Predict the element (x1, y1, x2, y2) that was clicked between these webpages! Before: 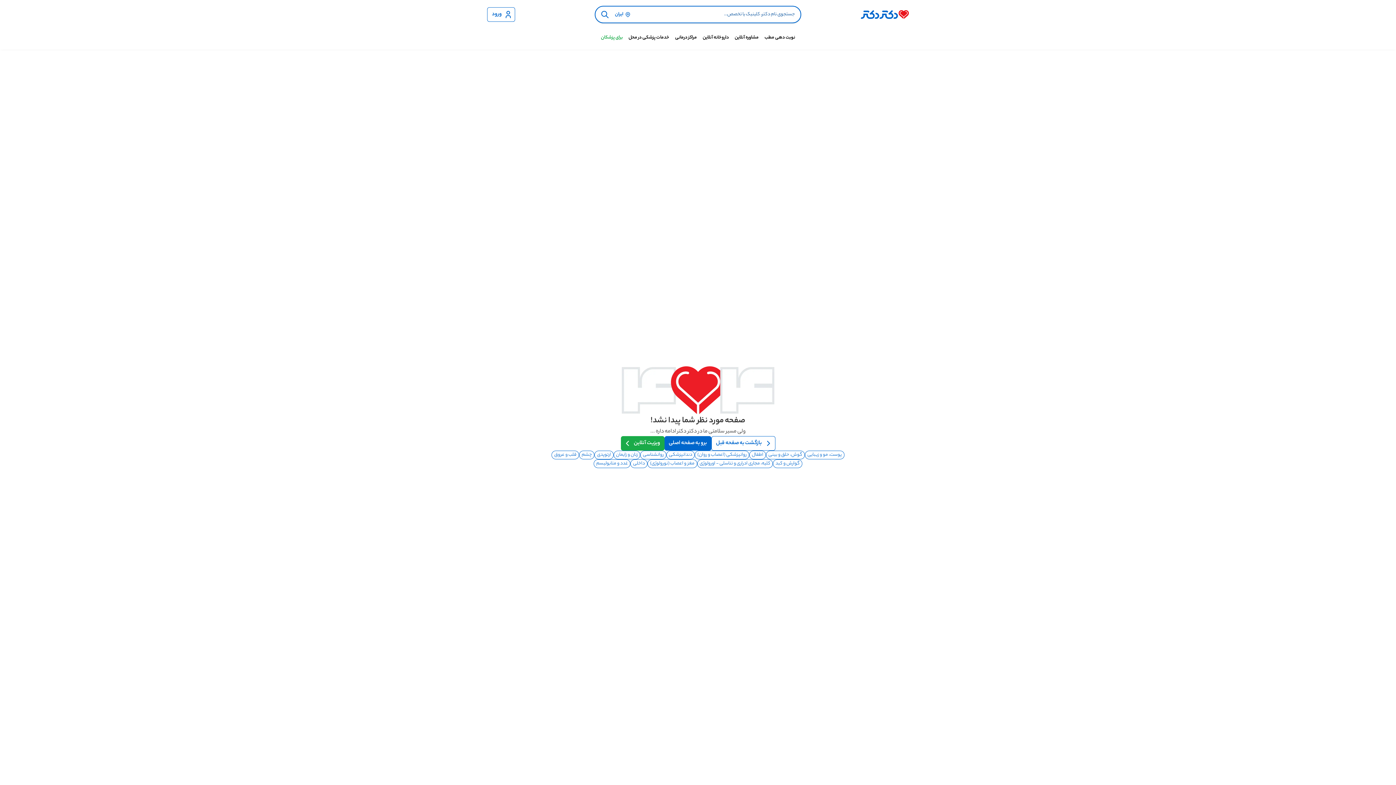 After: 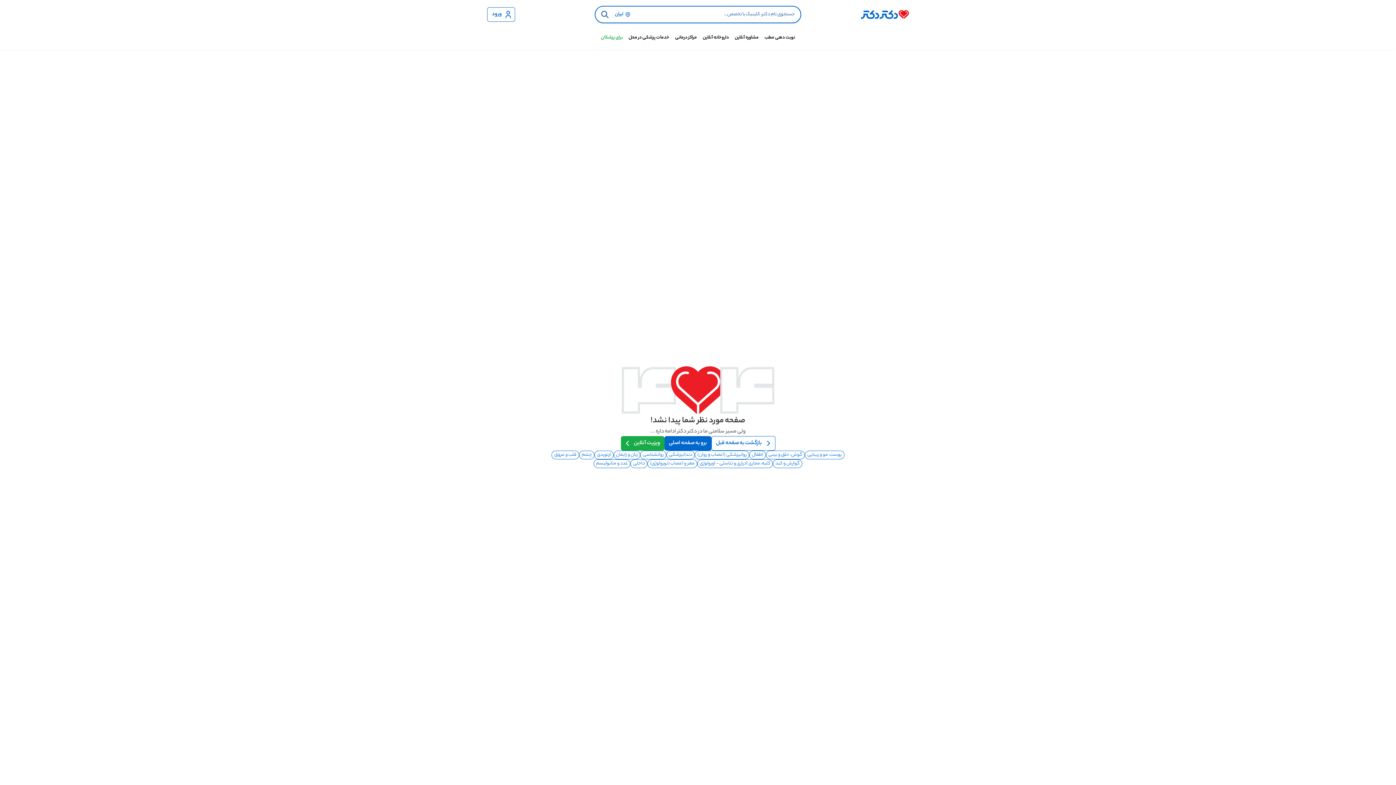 Action: bbox: (597, 7, 612, 21) label: search input button